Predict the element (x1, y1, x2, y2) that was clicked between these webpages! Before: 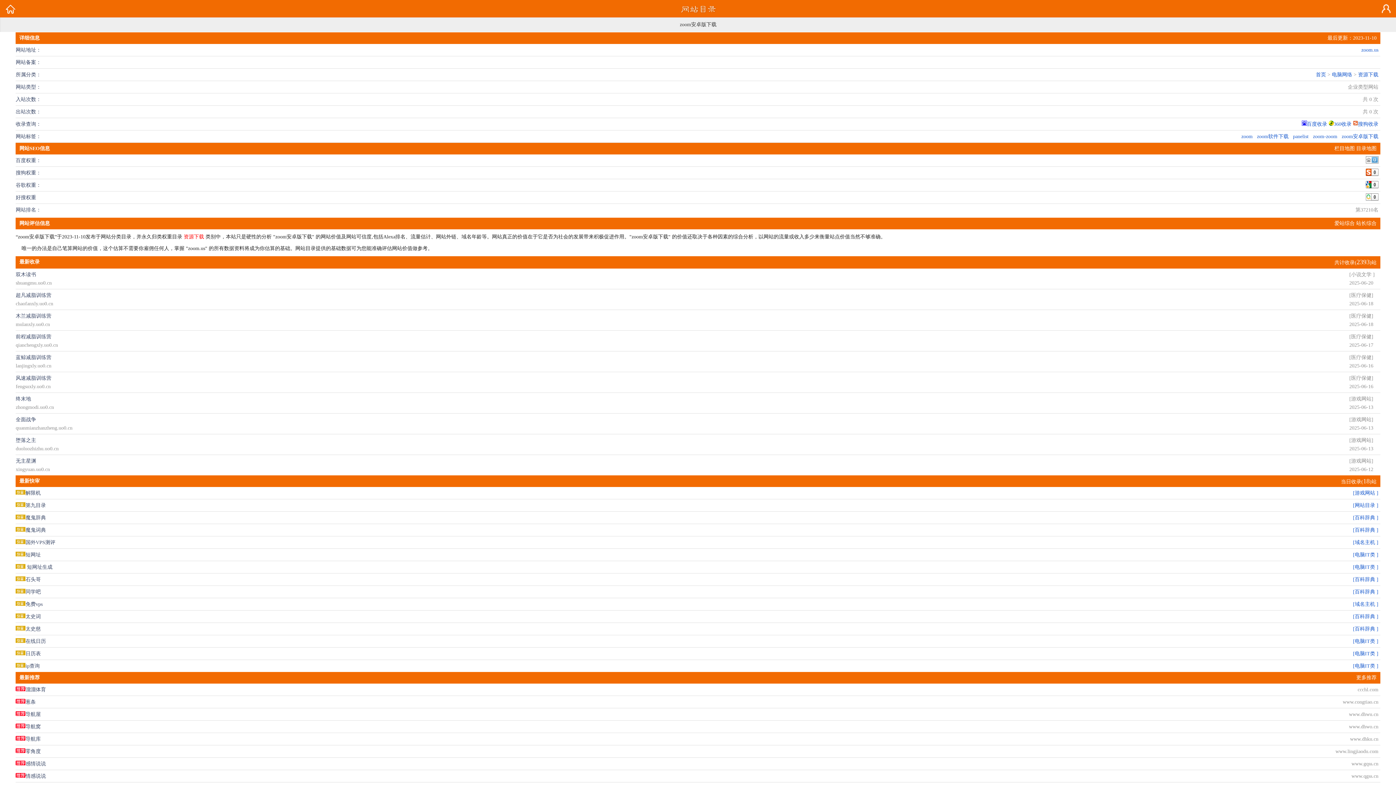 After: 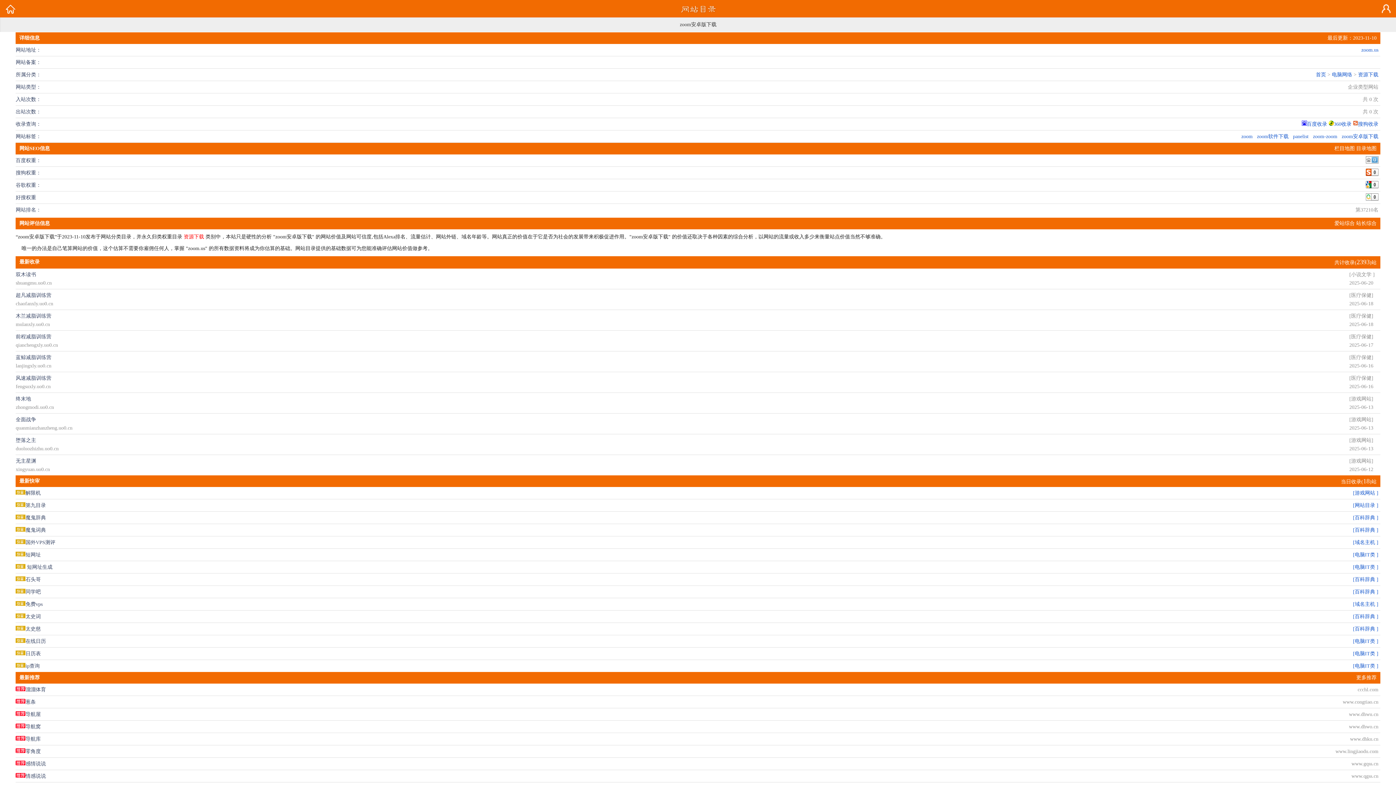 Action: bbox: (1353, 600, 1378, 608) label: [域名主机 ]